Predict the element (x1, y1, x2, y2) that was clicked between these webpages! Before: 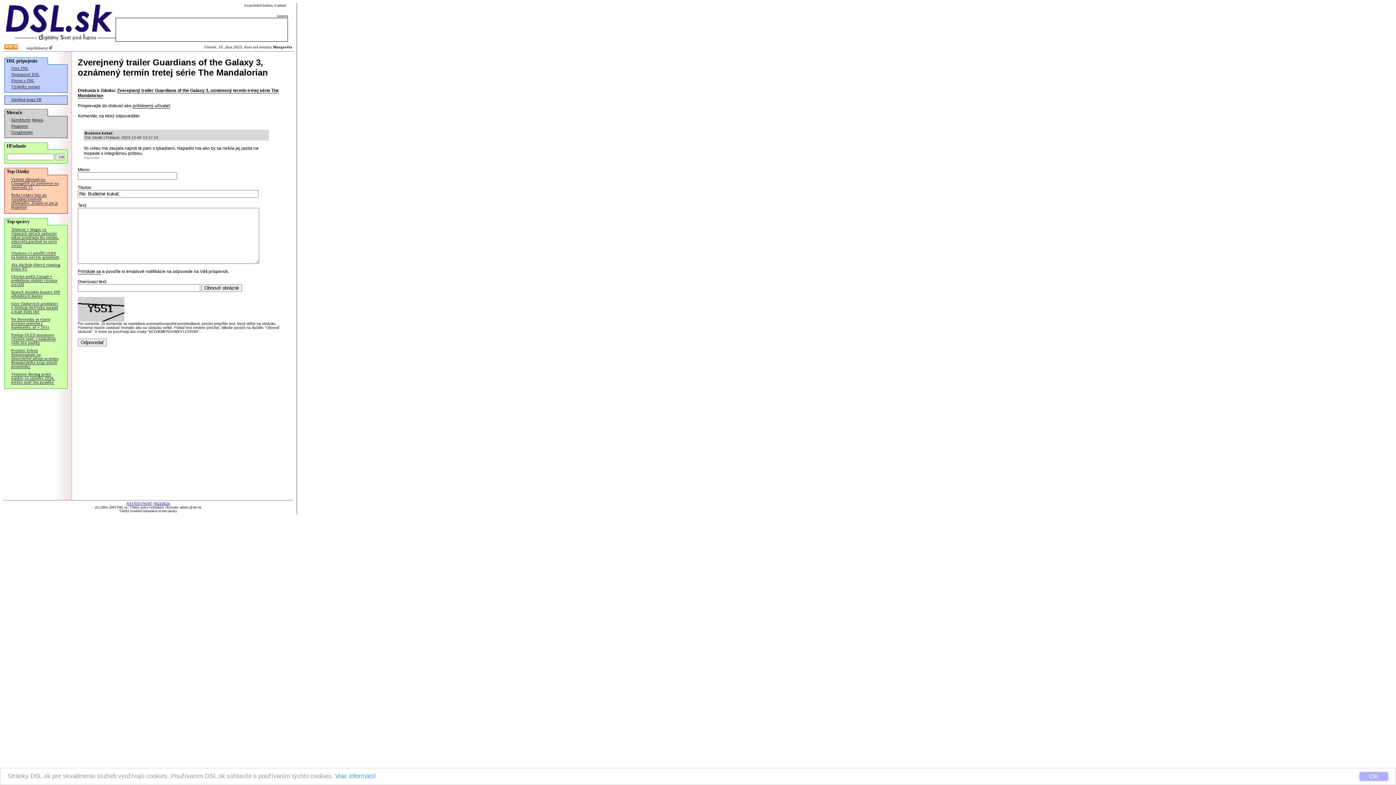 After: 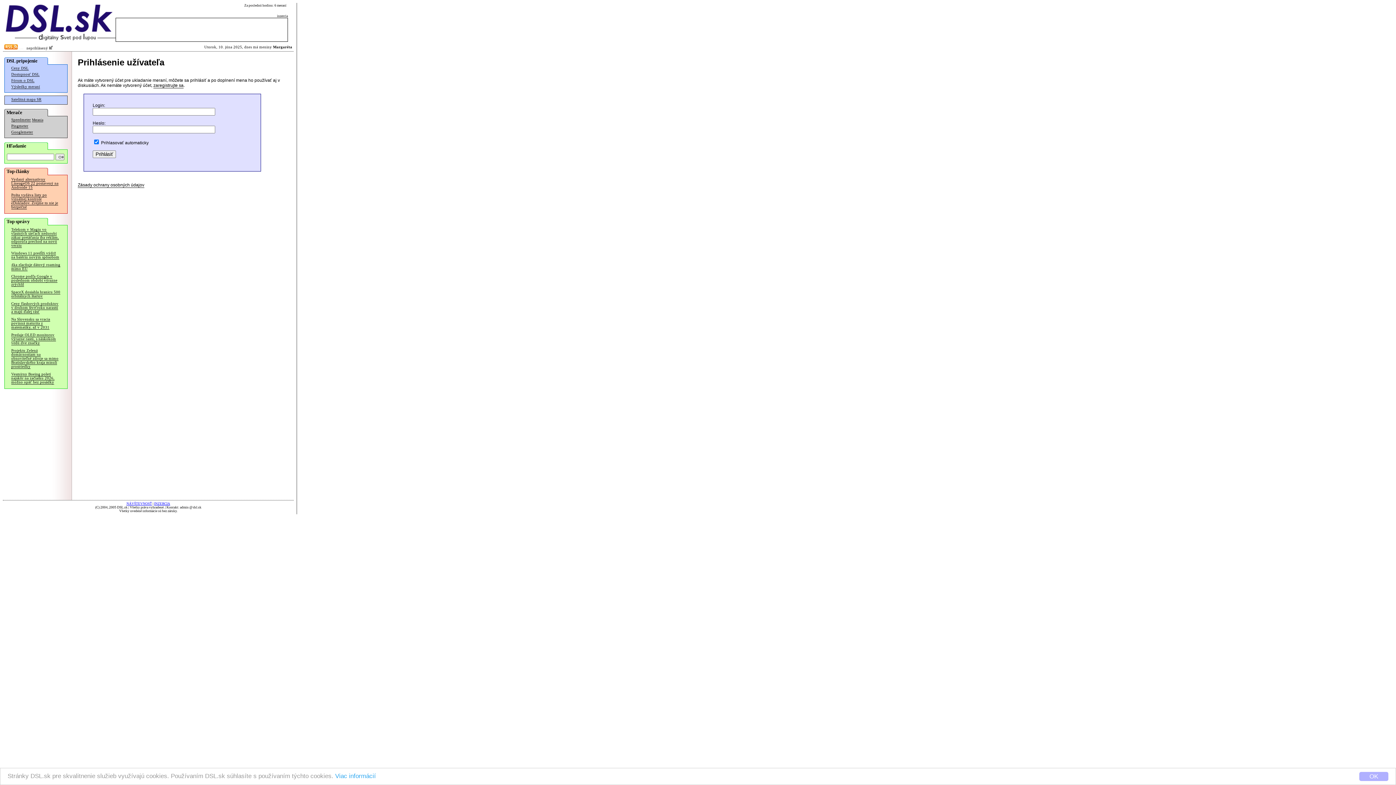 Action: bbox: (77, 269, 101, 274) label: Prihláste sa